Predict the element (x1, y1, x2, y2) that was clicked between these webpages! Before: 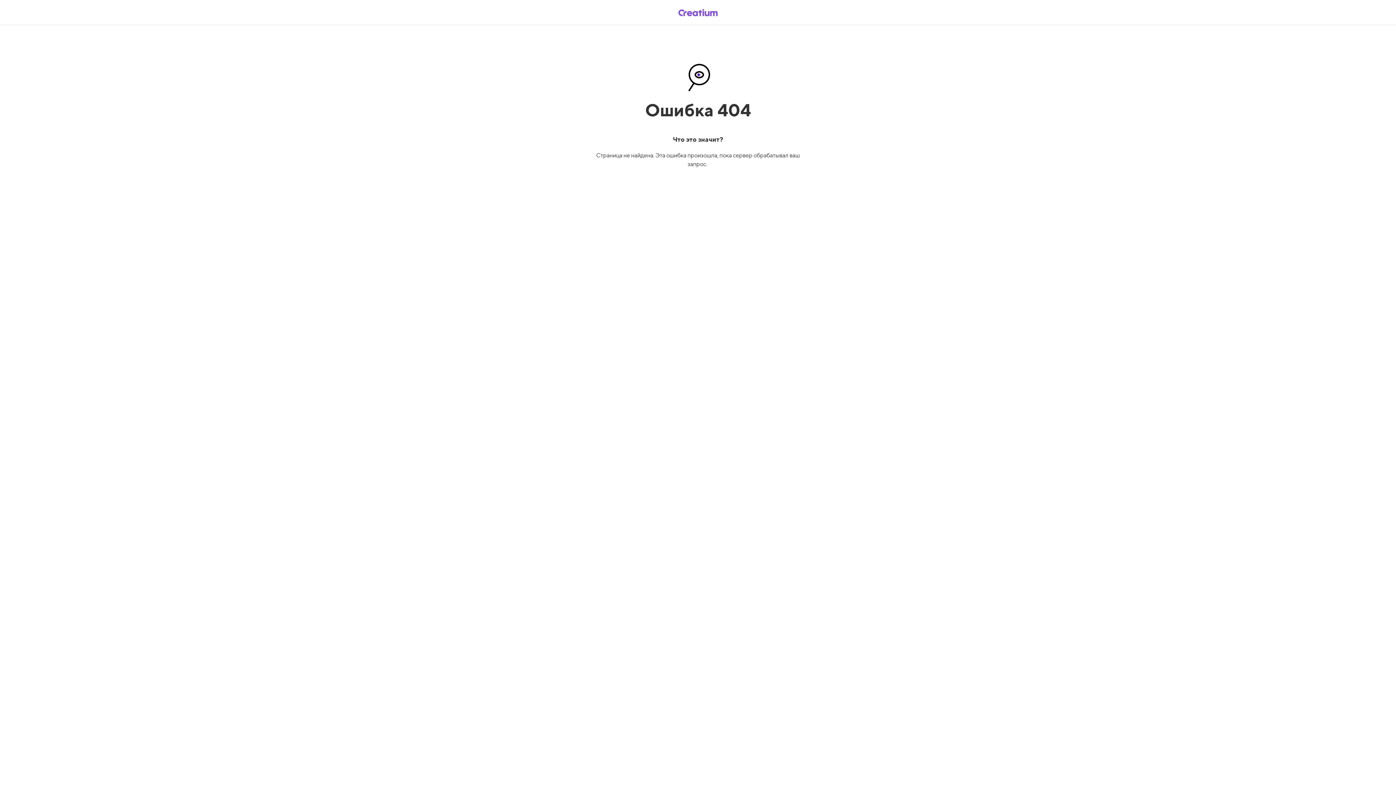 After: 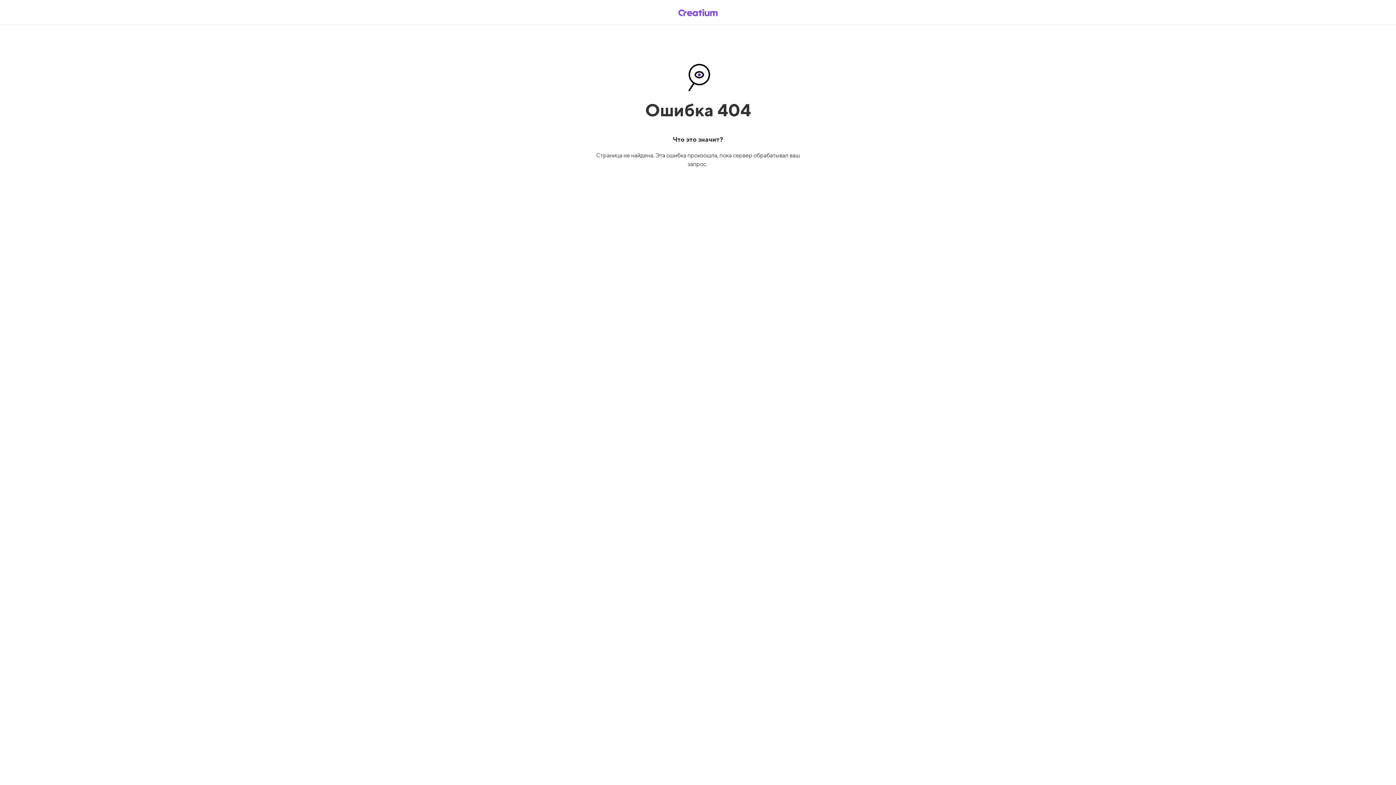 Action: bbox: (669, 5, 726, 19)